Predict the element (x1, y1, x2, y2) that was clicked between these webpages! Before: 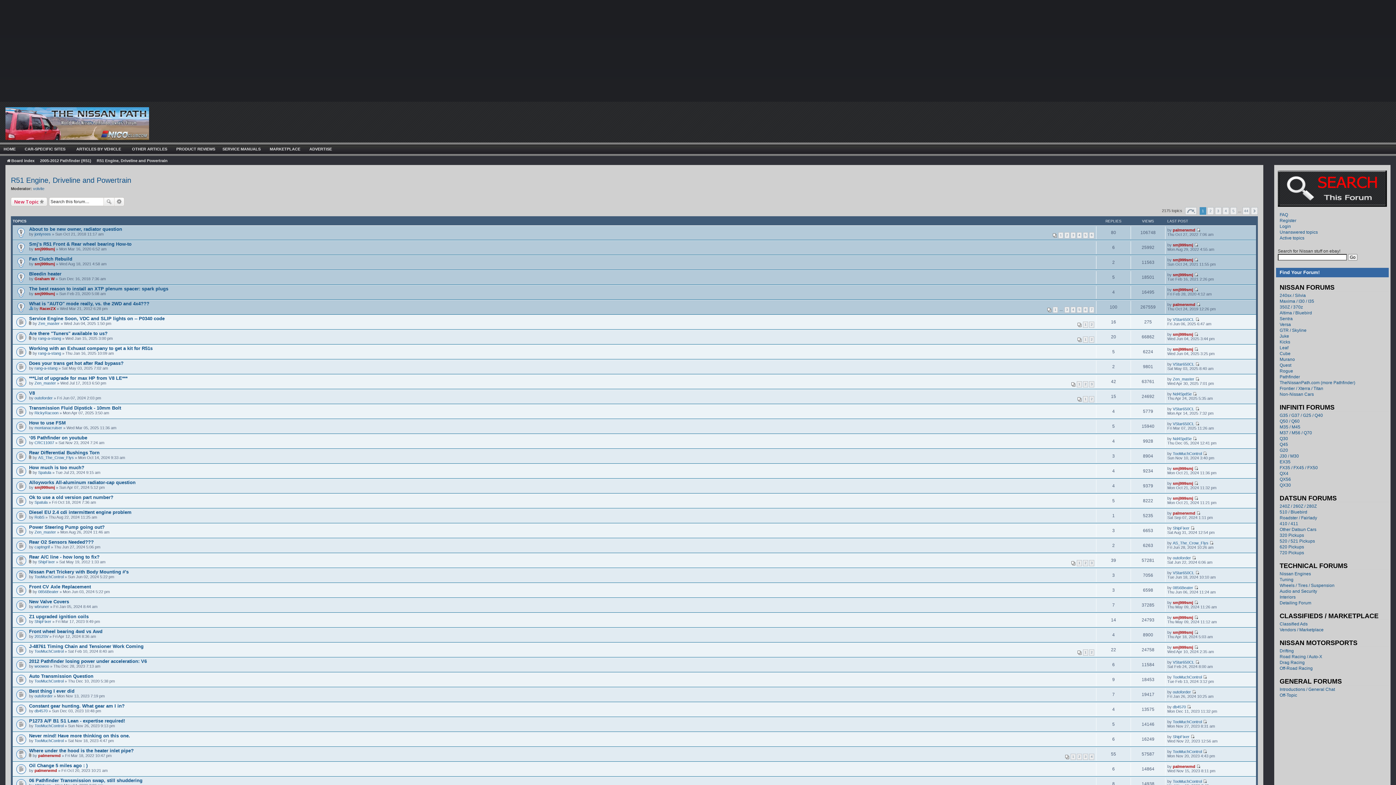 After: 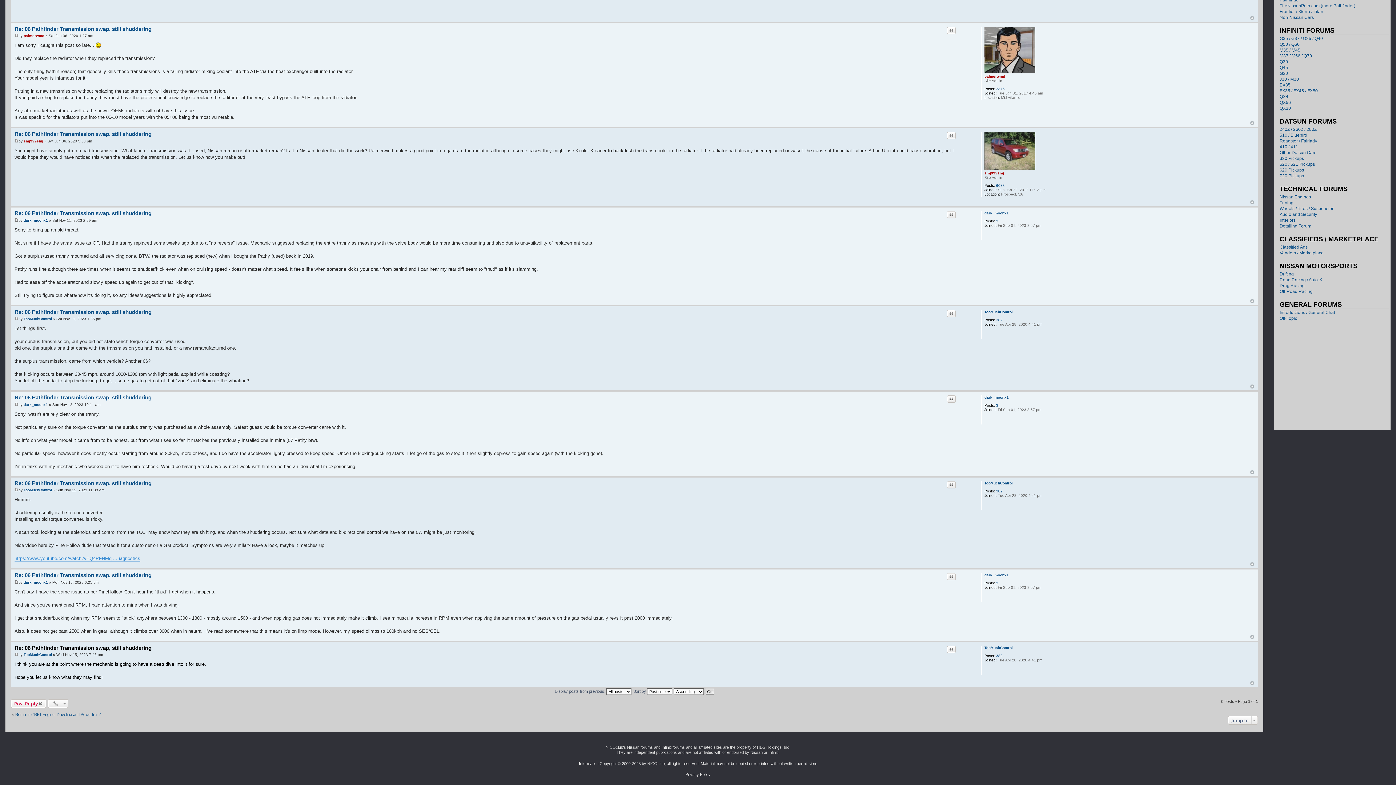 Action: bbox: (1203, 779, 1207, 783) label: View the latest post